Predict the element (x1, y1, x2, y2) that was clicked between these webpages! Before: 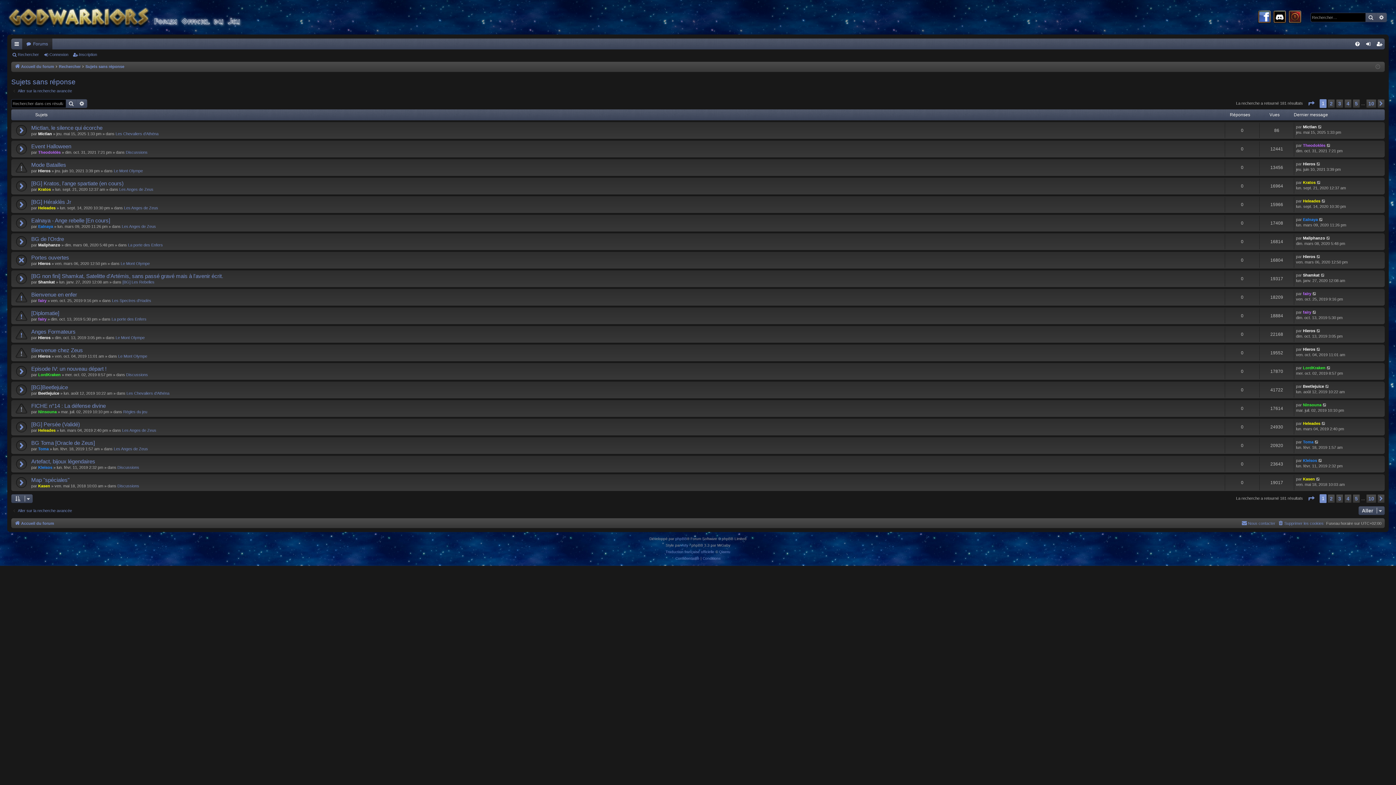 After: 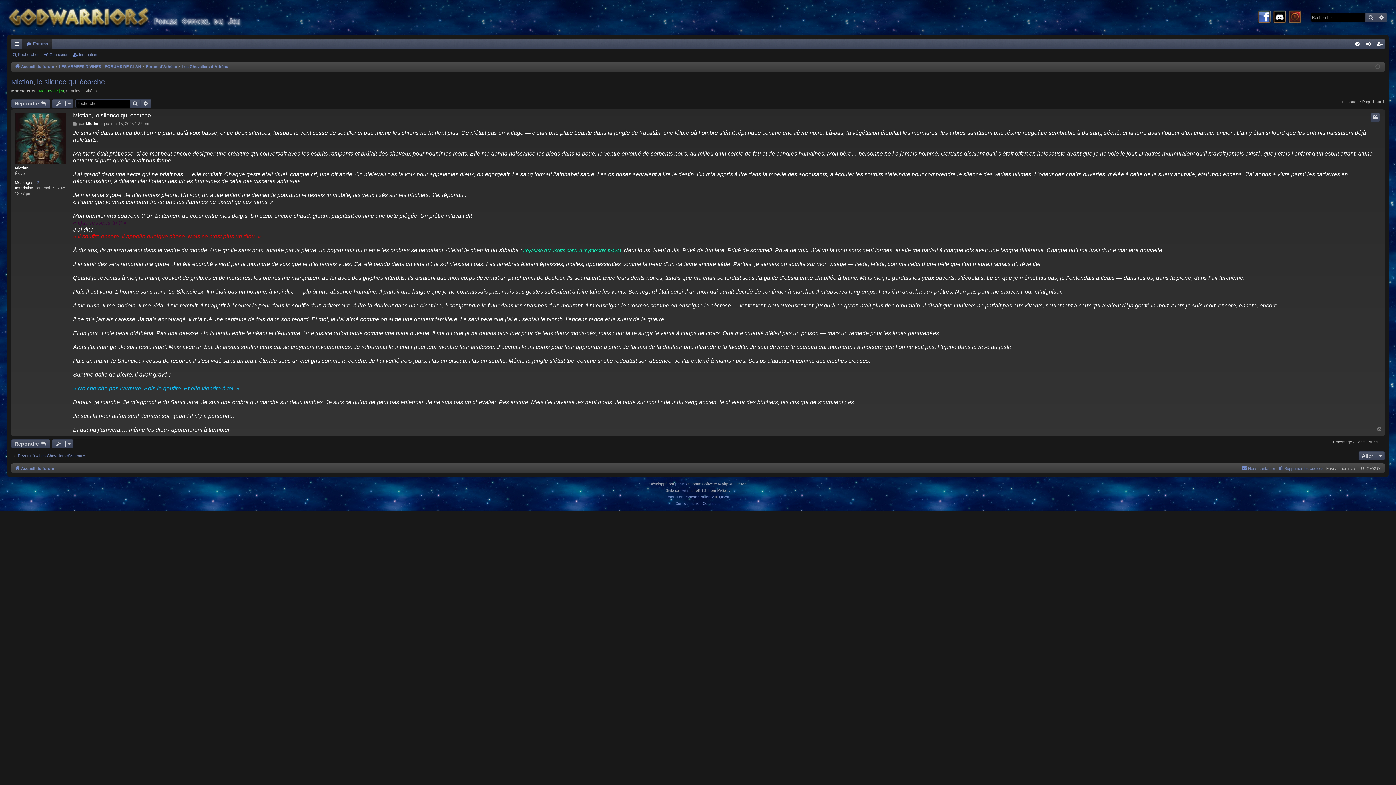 Action: bbox: (1318, 124, 1322, 129)